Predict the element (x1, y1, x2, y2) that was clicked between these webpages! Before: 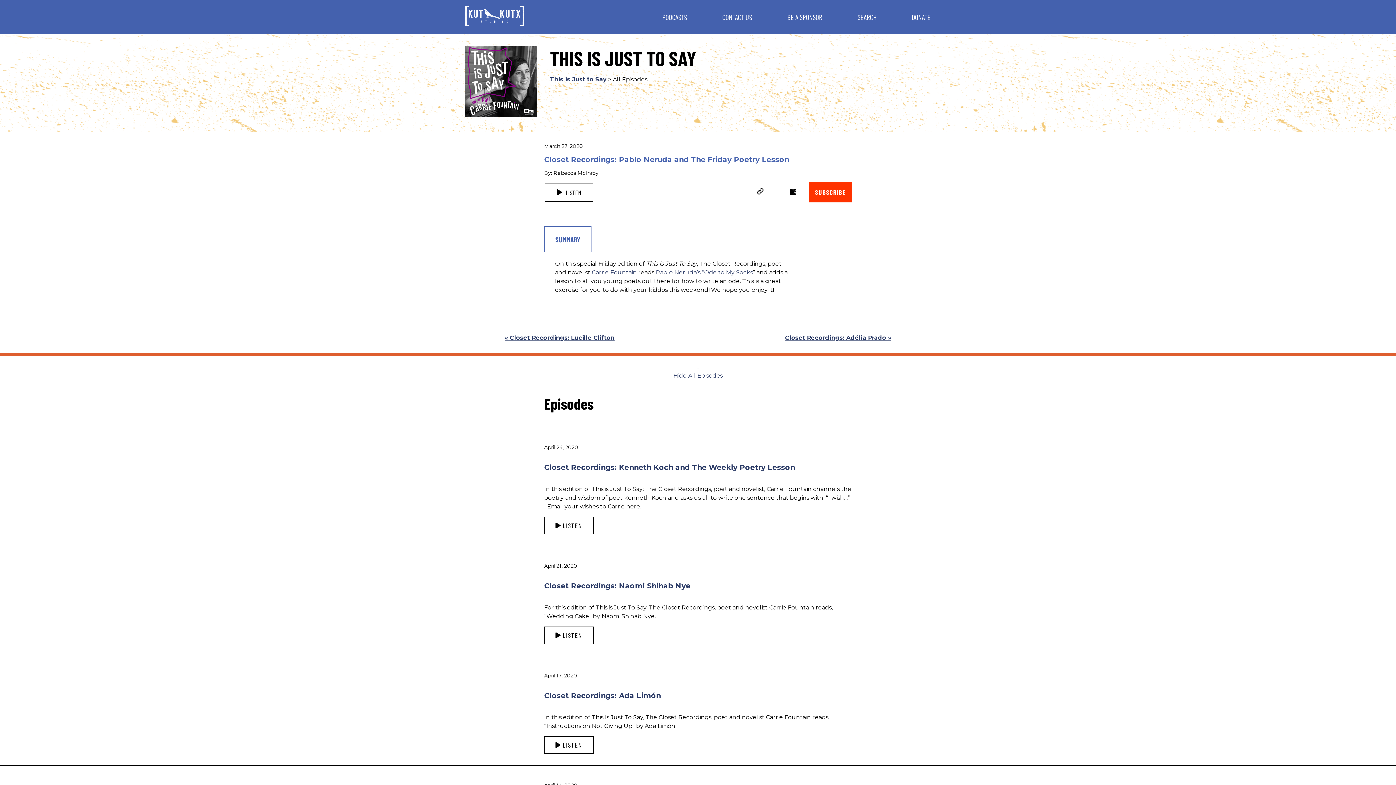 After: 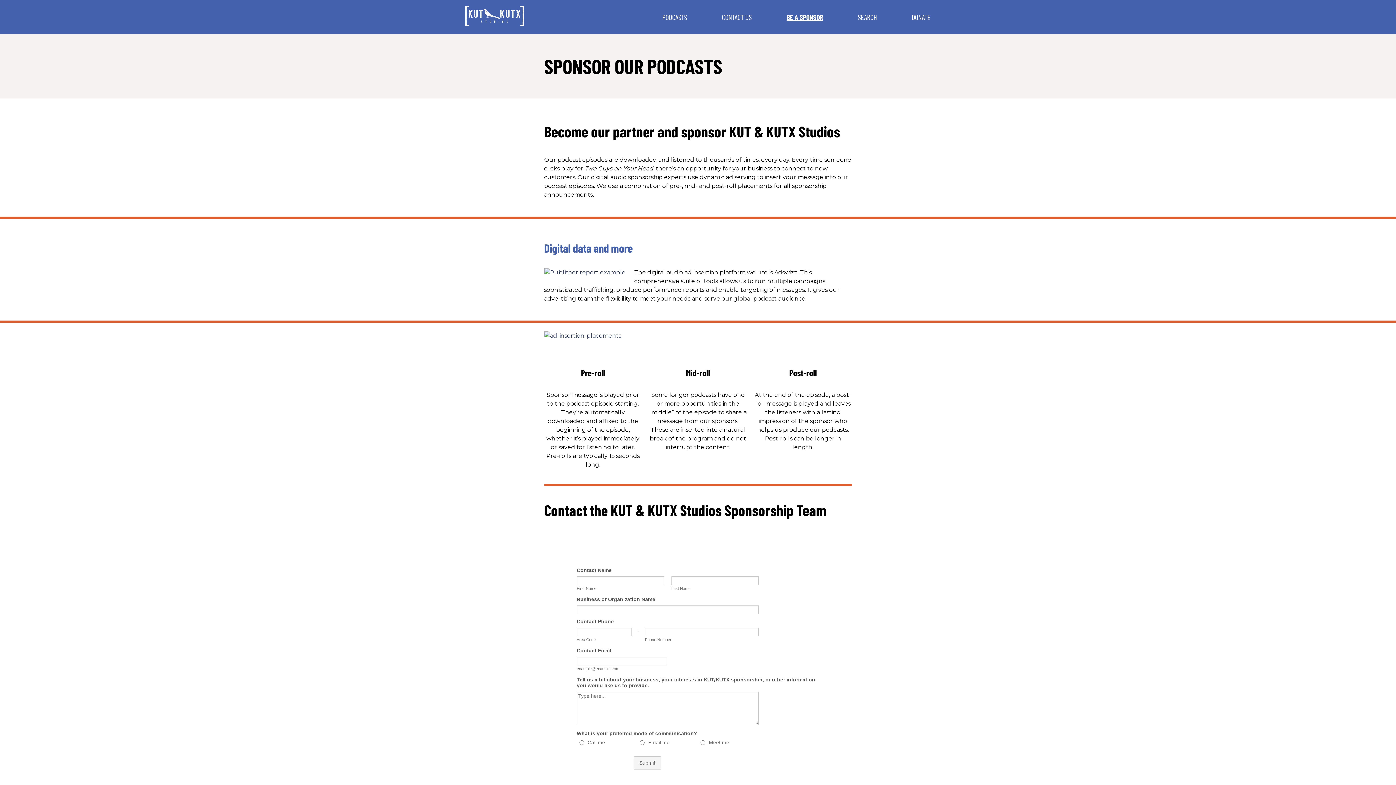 Action: label: BE A SPONSOR bbox: (787, 11, 822, 22)